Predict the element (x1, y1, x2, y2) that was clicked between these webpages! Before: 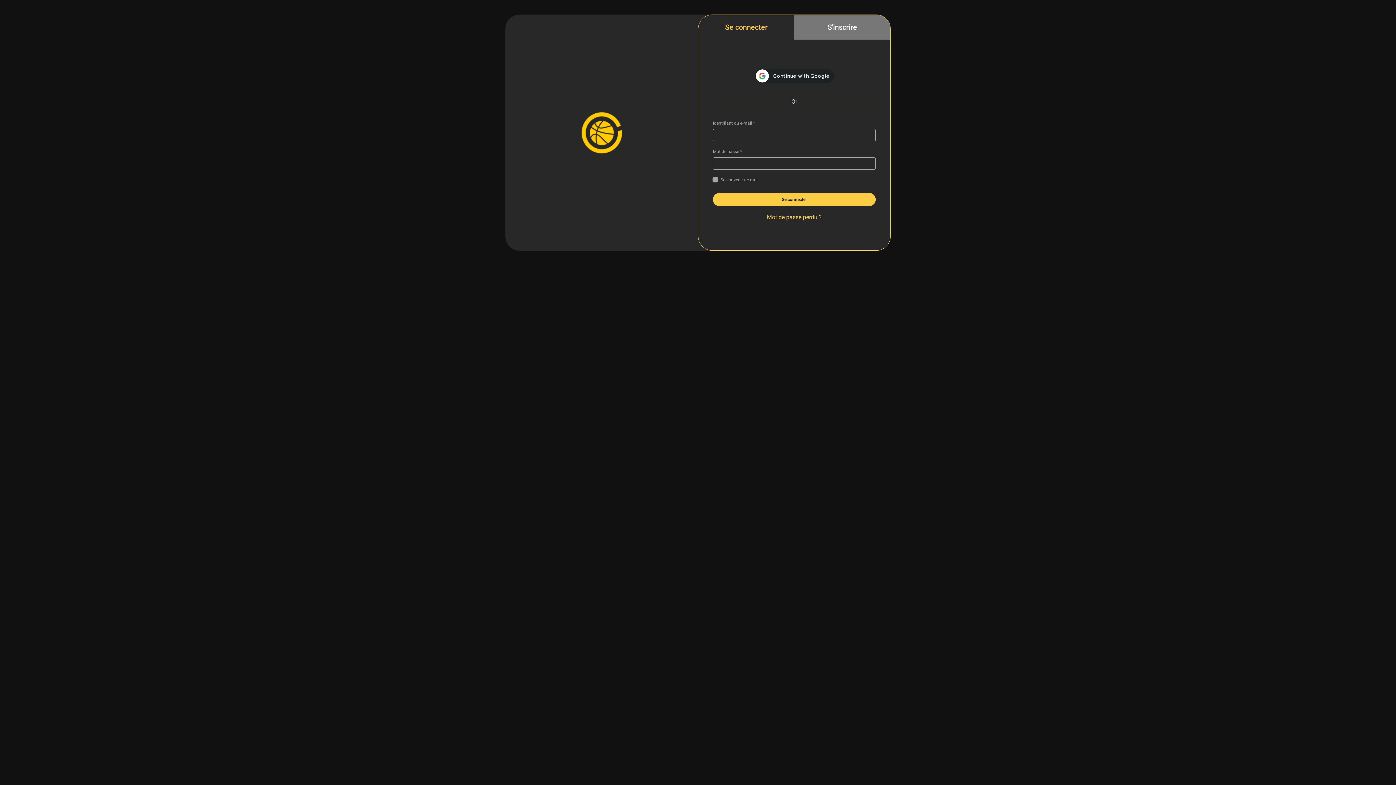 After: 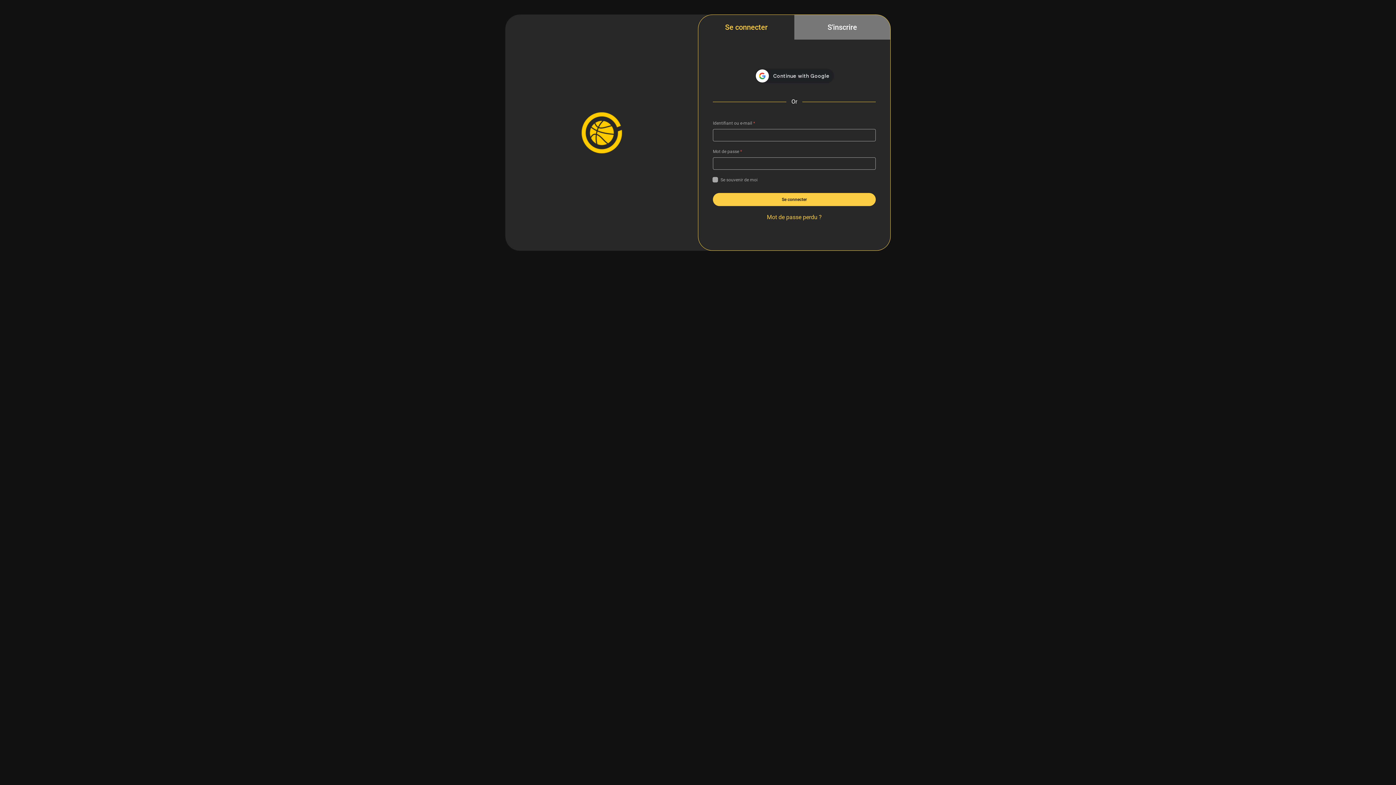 Action: bbox: (698, 14, 794, 39) label: Se connecter